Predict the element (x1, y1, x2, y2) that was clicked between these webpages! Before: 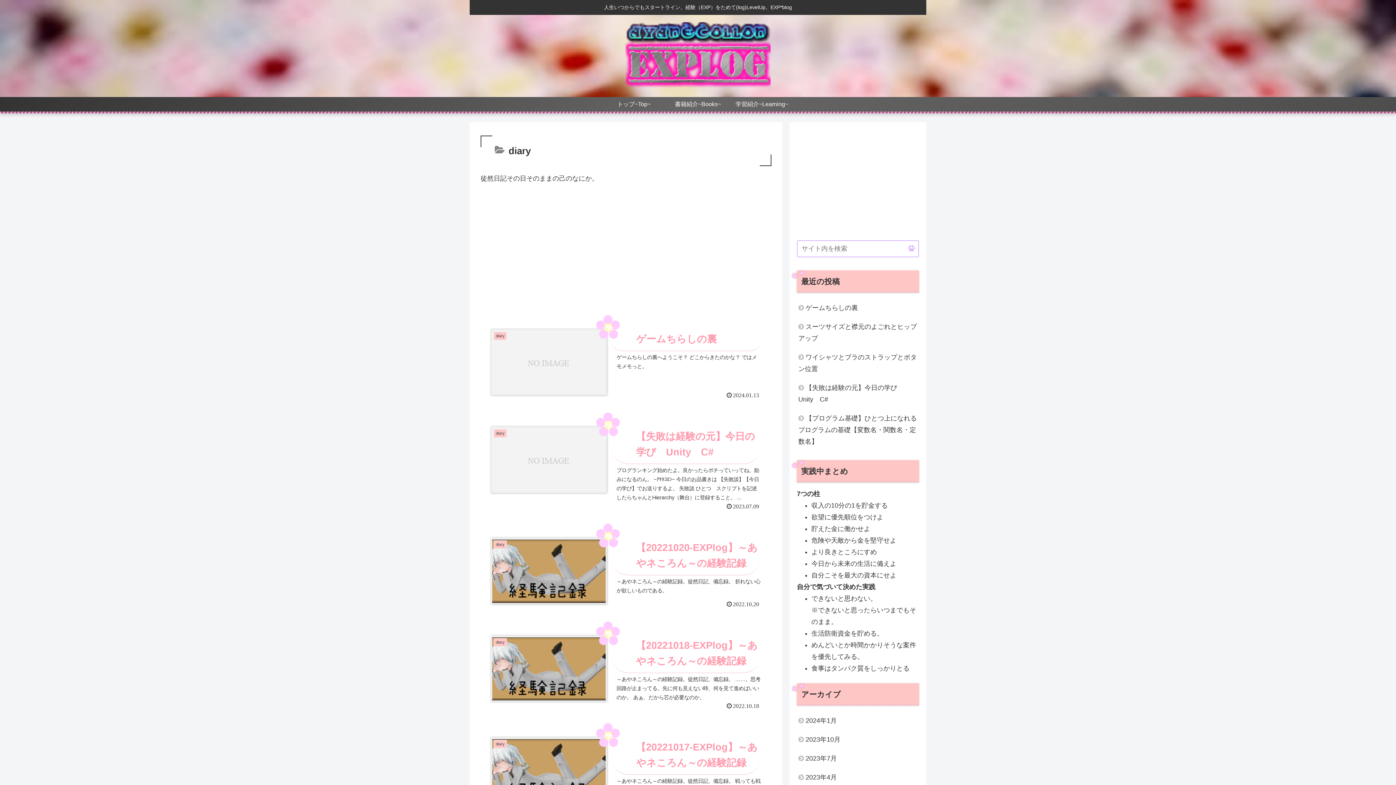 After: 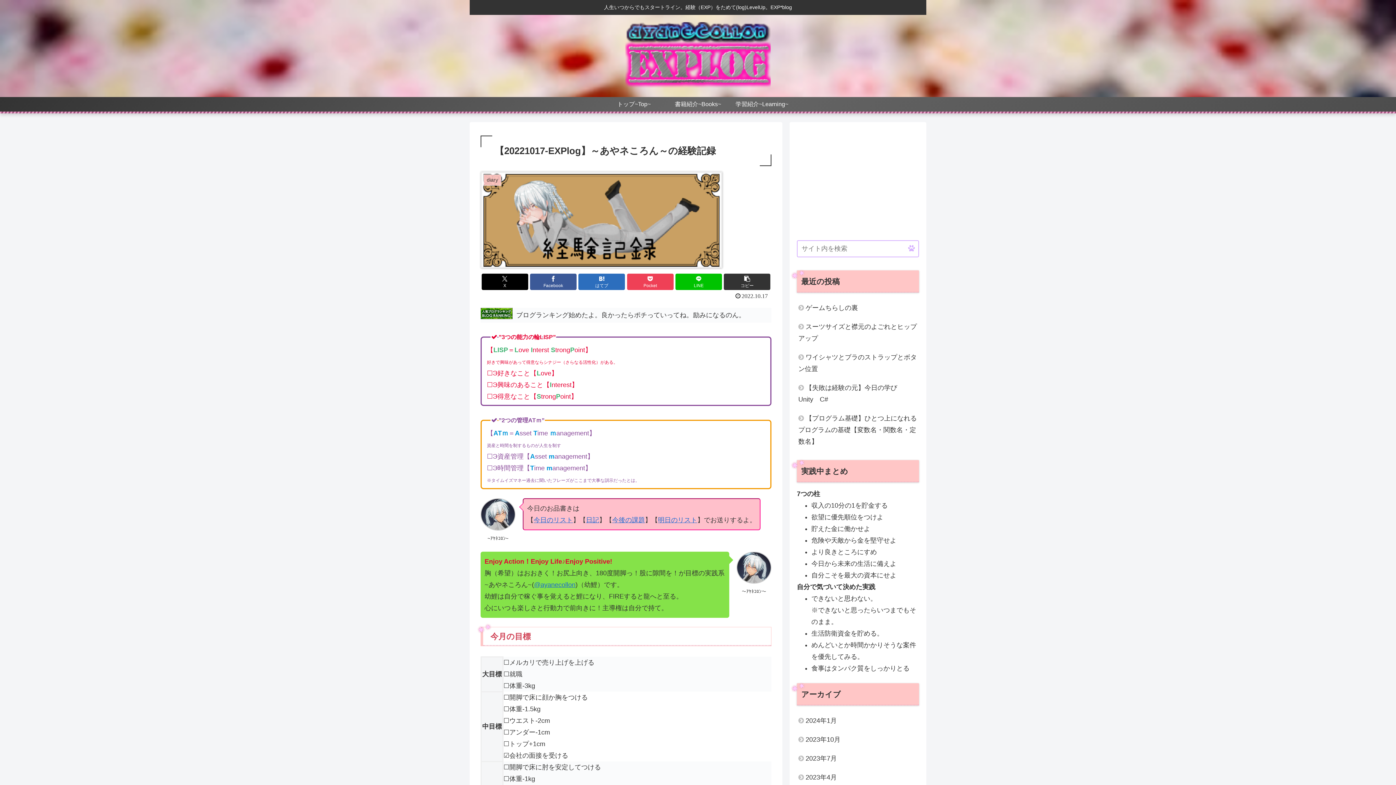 Action: bbox: (480, 723, 771, 834) label: diary
【20221017-EXPlog】～あやネころん～の経験記録
～あやネころん～の経験記録。徒然日記、備忘録。 戦っても戦っても最初のスライムが倒せないそんなRPGの世界戦にいるようで、まずいここのところ現実逃避（睡眠？）しすぎてる。どうやら負のエネルギーが……。
2022.10.17